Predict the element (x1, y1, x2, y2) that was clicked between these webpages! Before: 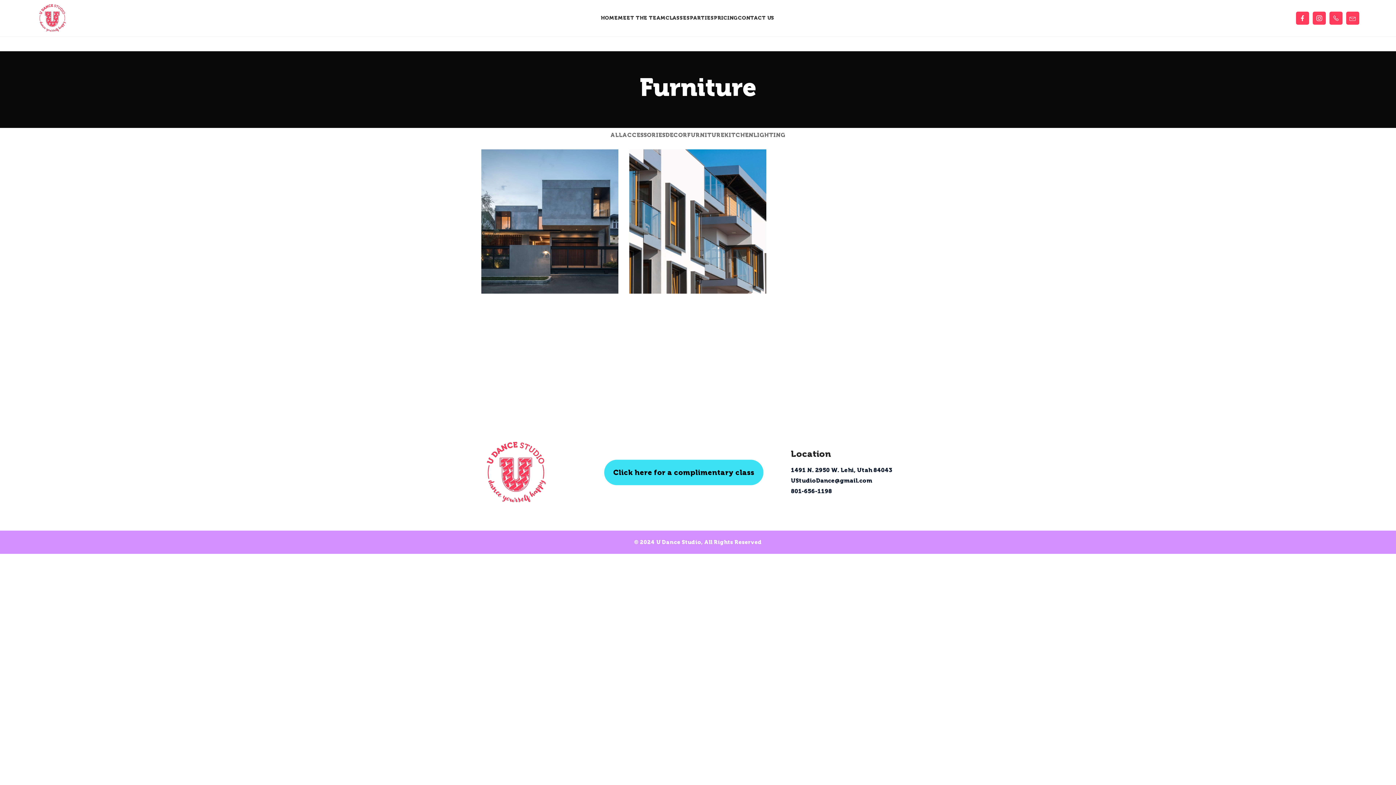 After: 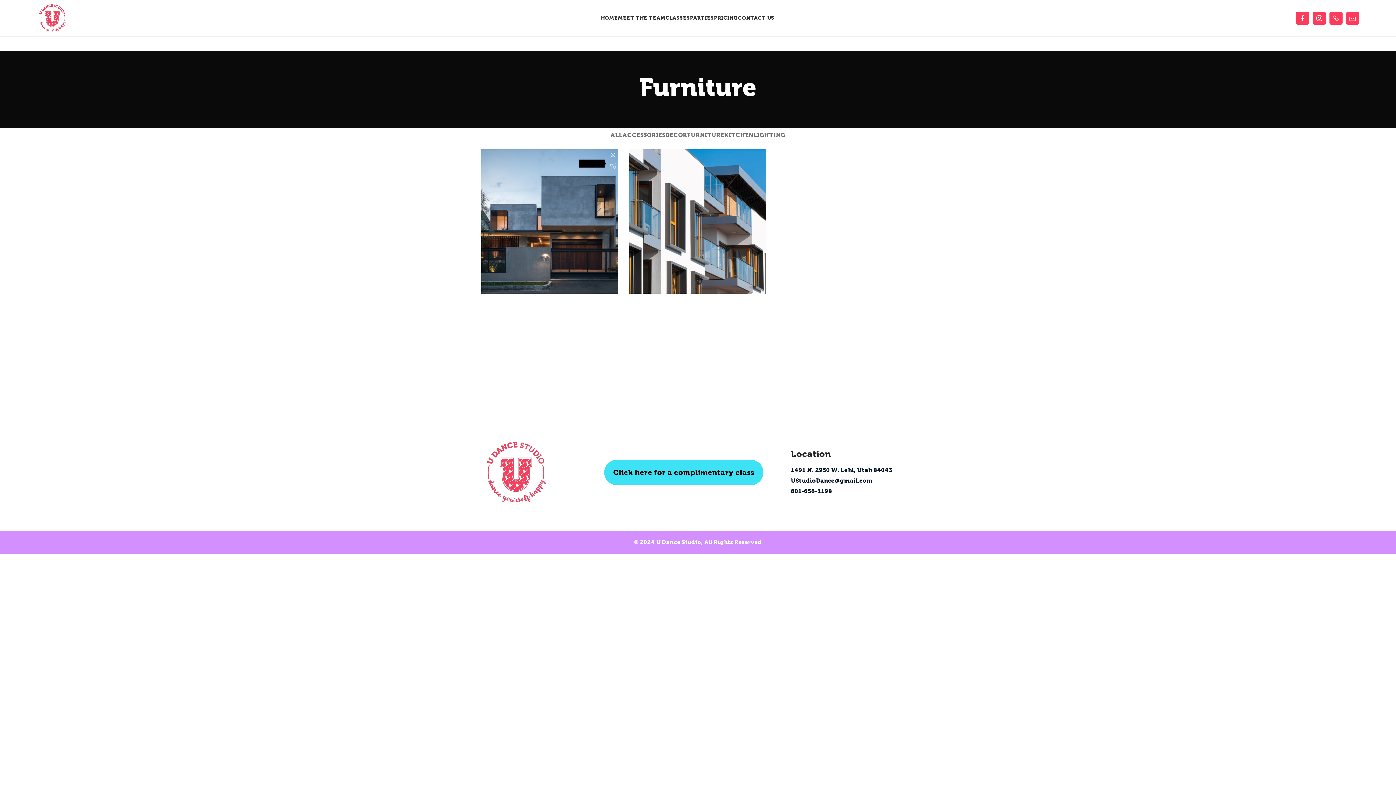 Action: bbox: (607, 160, 618, 171)